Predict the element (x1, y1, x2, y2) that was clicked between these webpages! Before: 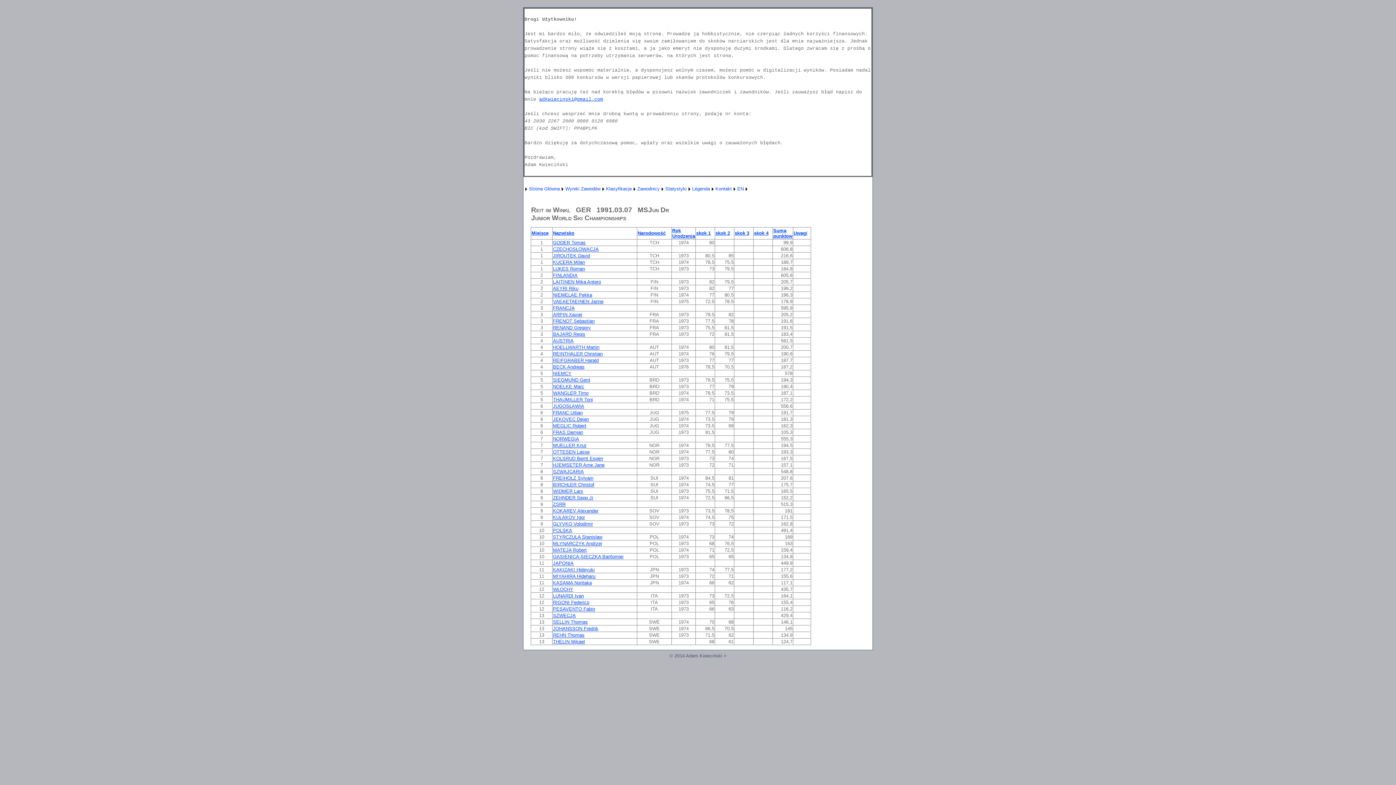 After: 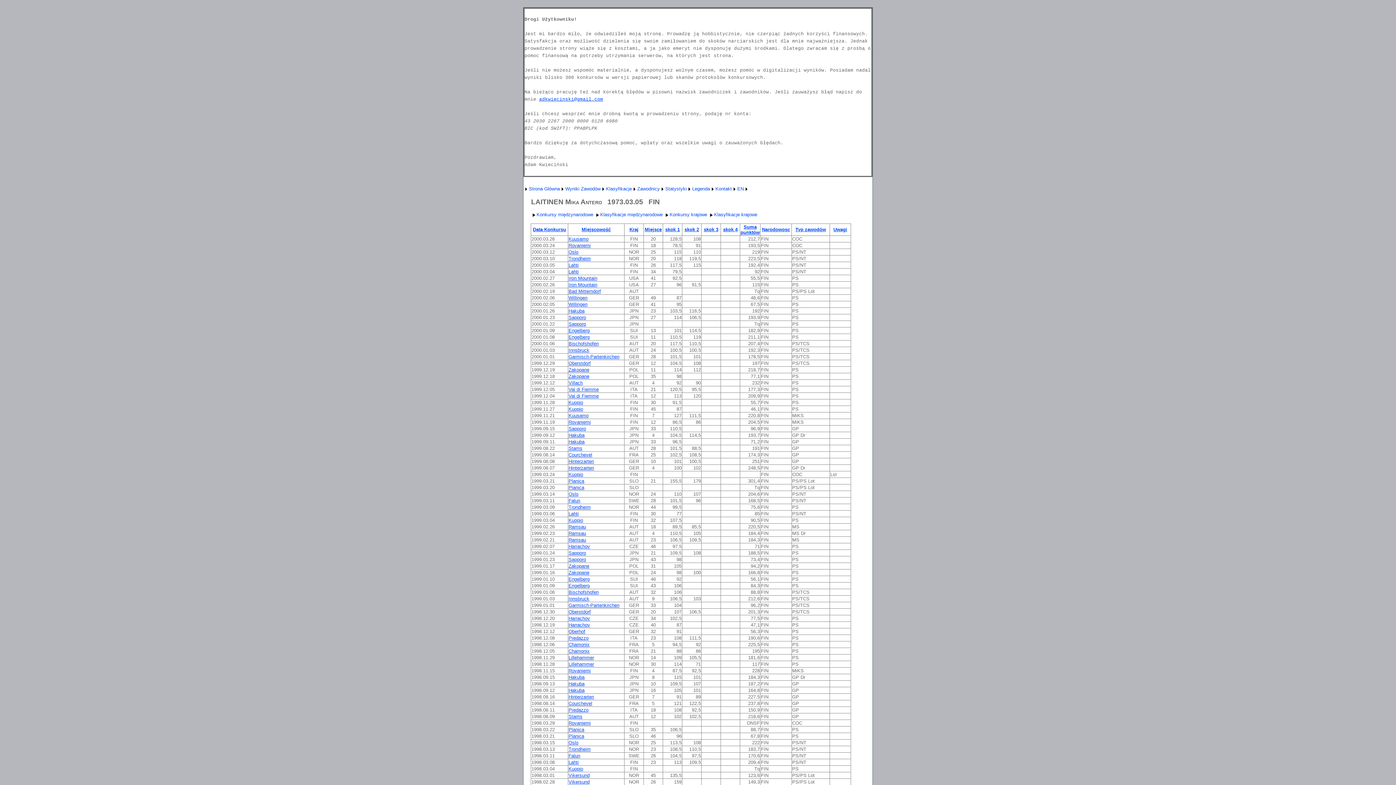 Action: bbox: (553, 279, 601, 284) label: LAITINEN Mika Antero